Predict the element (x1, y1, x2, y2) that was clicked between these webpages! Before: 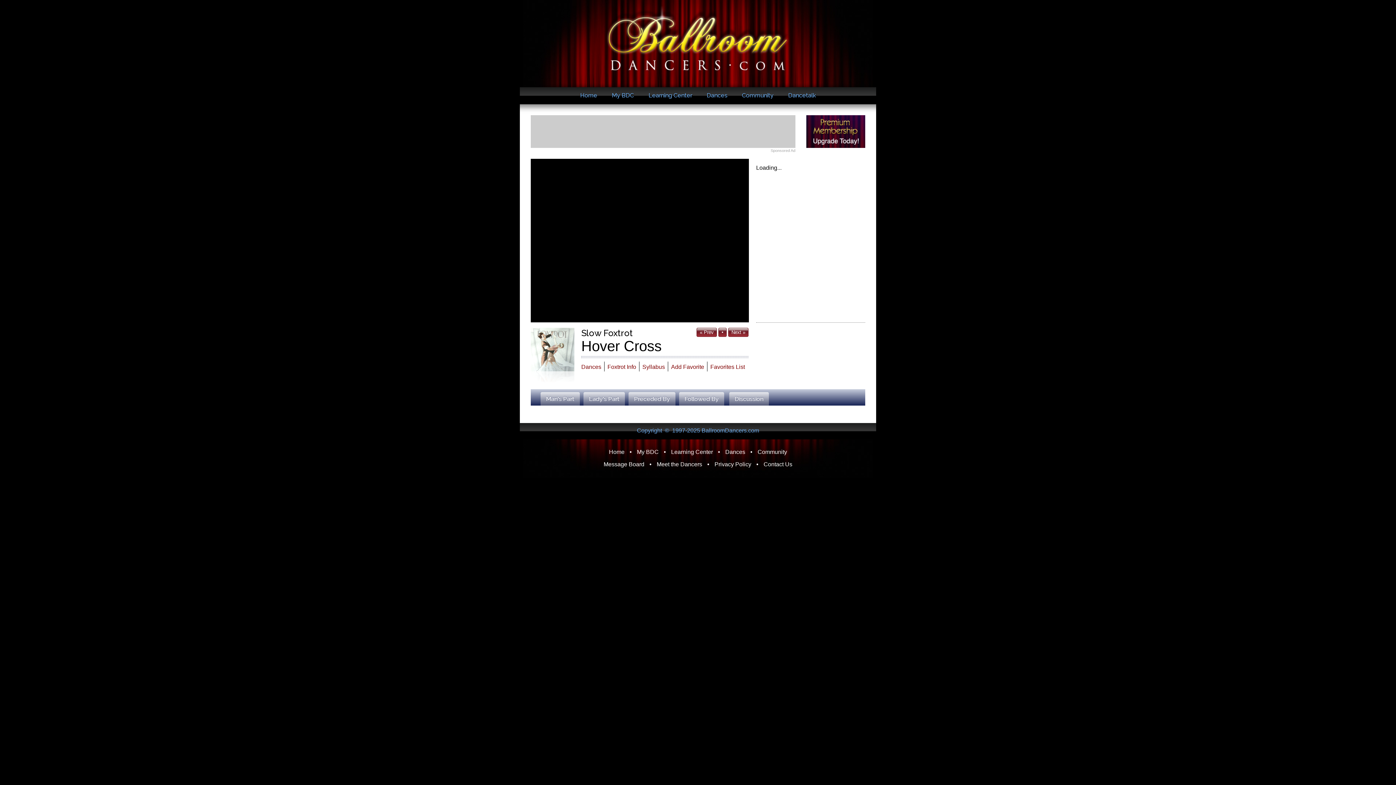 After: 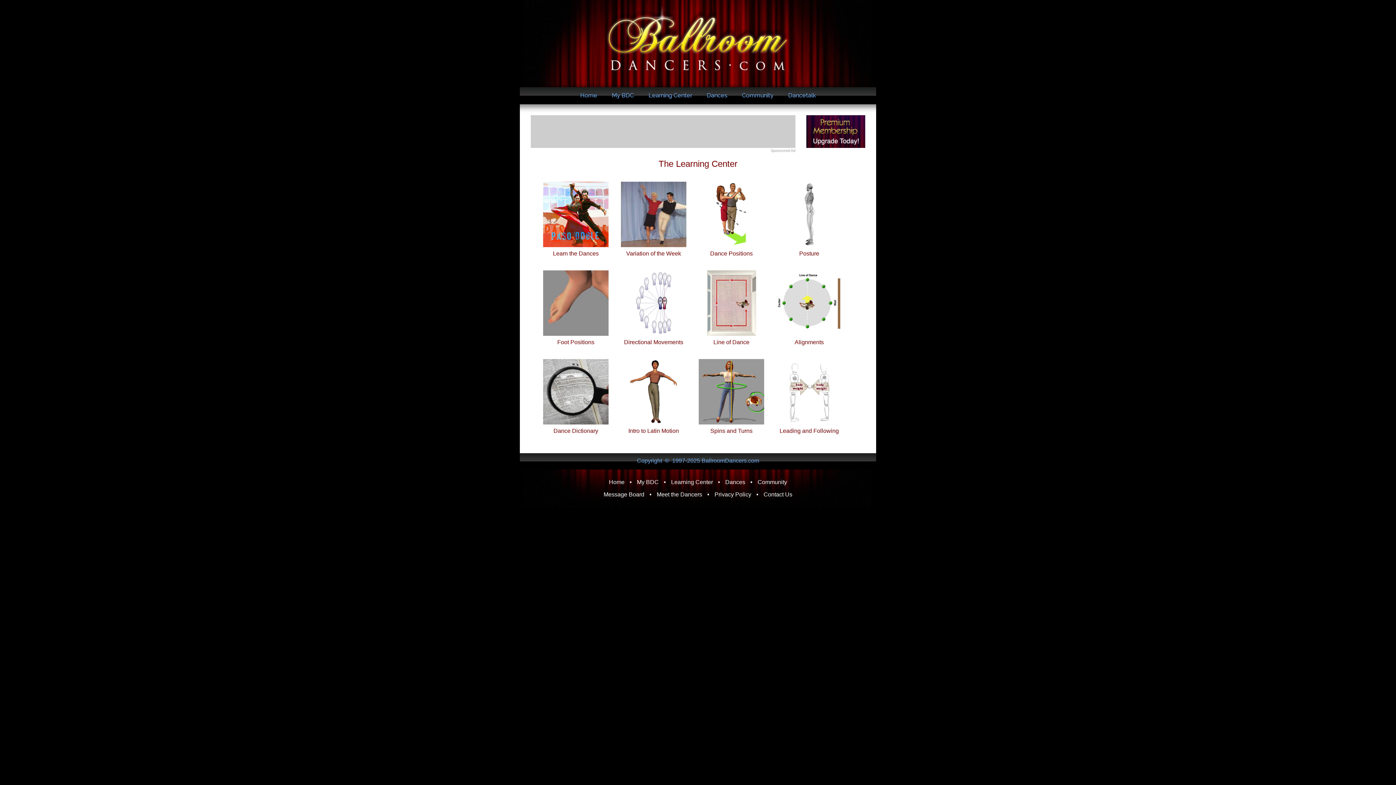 Action: bbox: (671, 449, 713, 455) label: Learning Center